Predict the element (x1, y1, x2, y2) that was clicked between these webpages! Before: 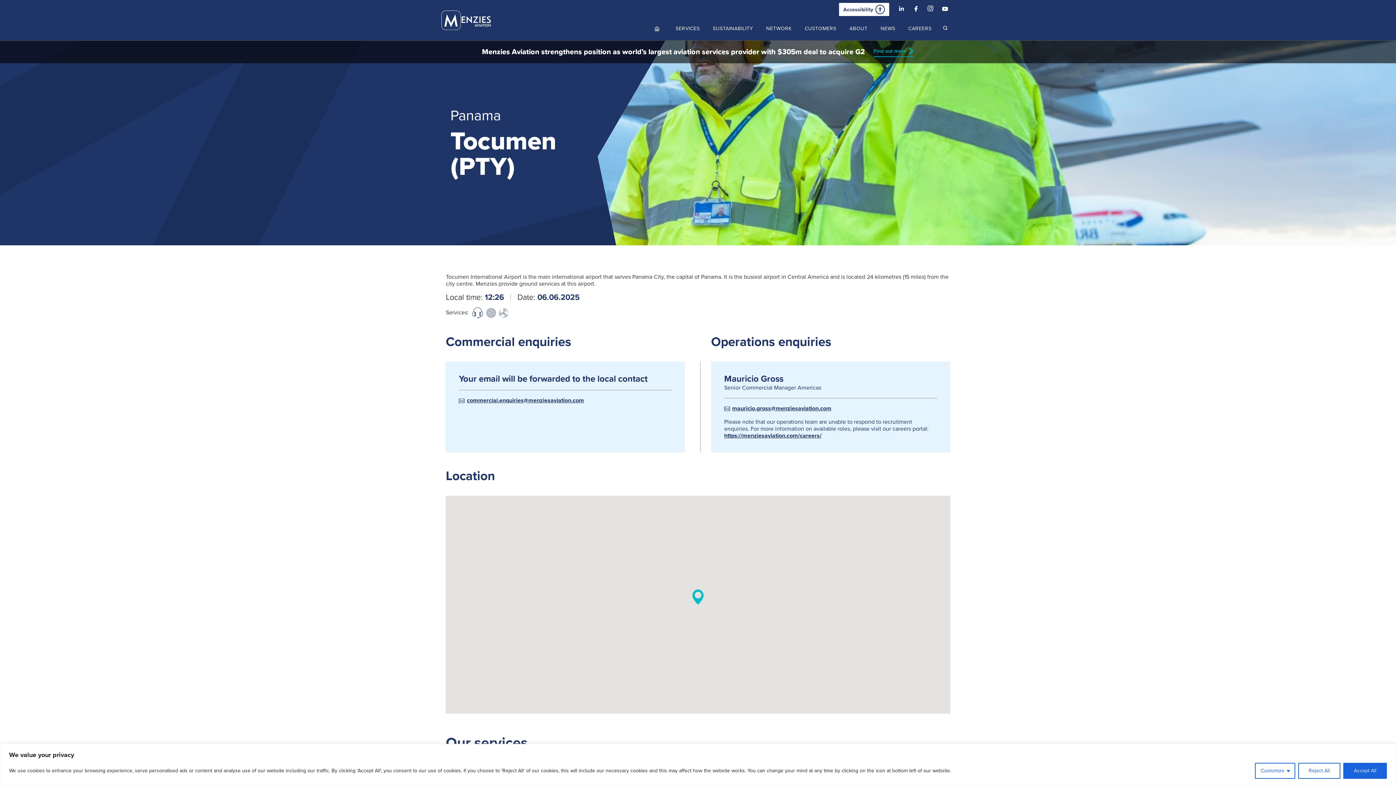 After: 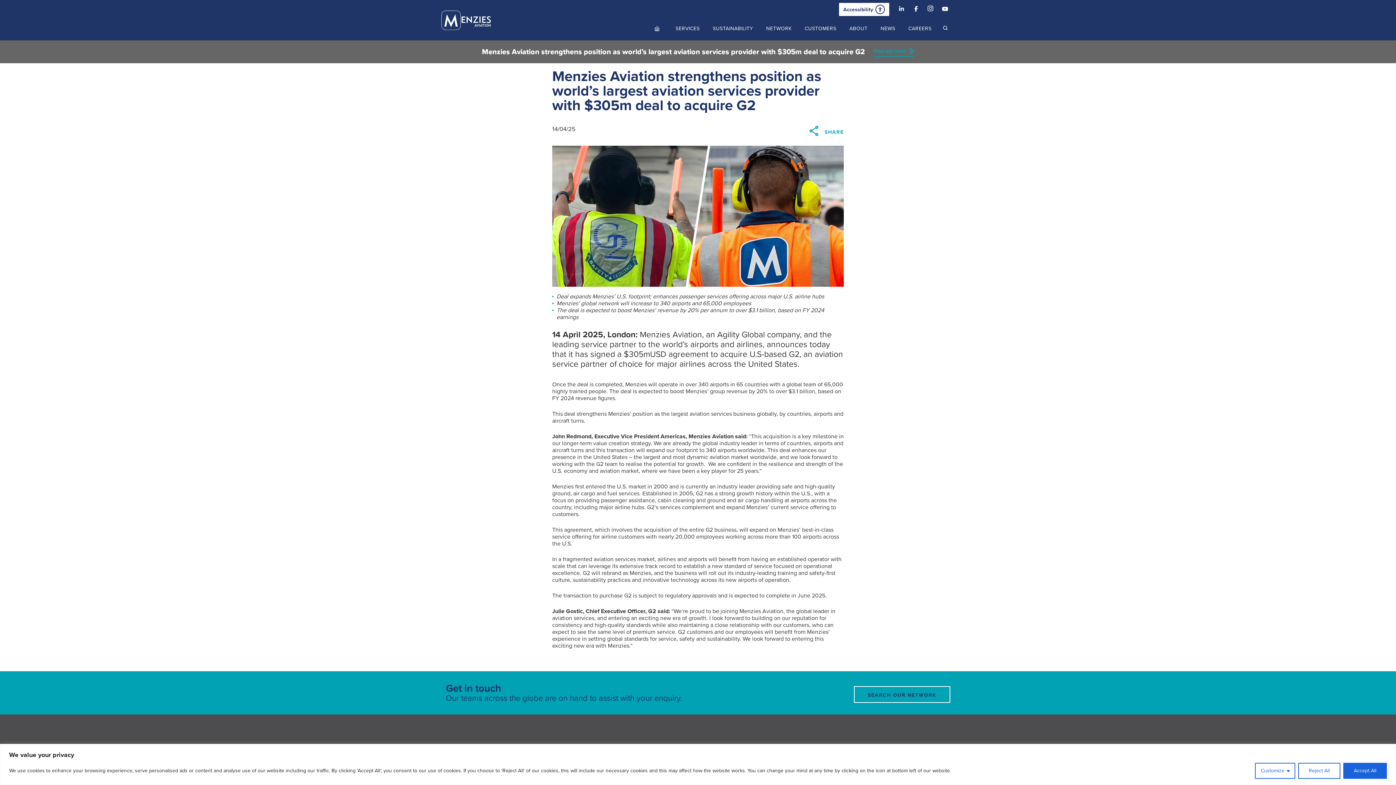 Action: bbox: (873, 44, 914, 57) label: Find out more